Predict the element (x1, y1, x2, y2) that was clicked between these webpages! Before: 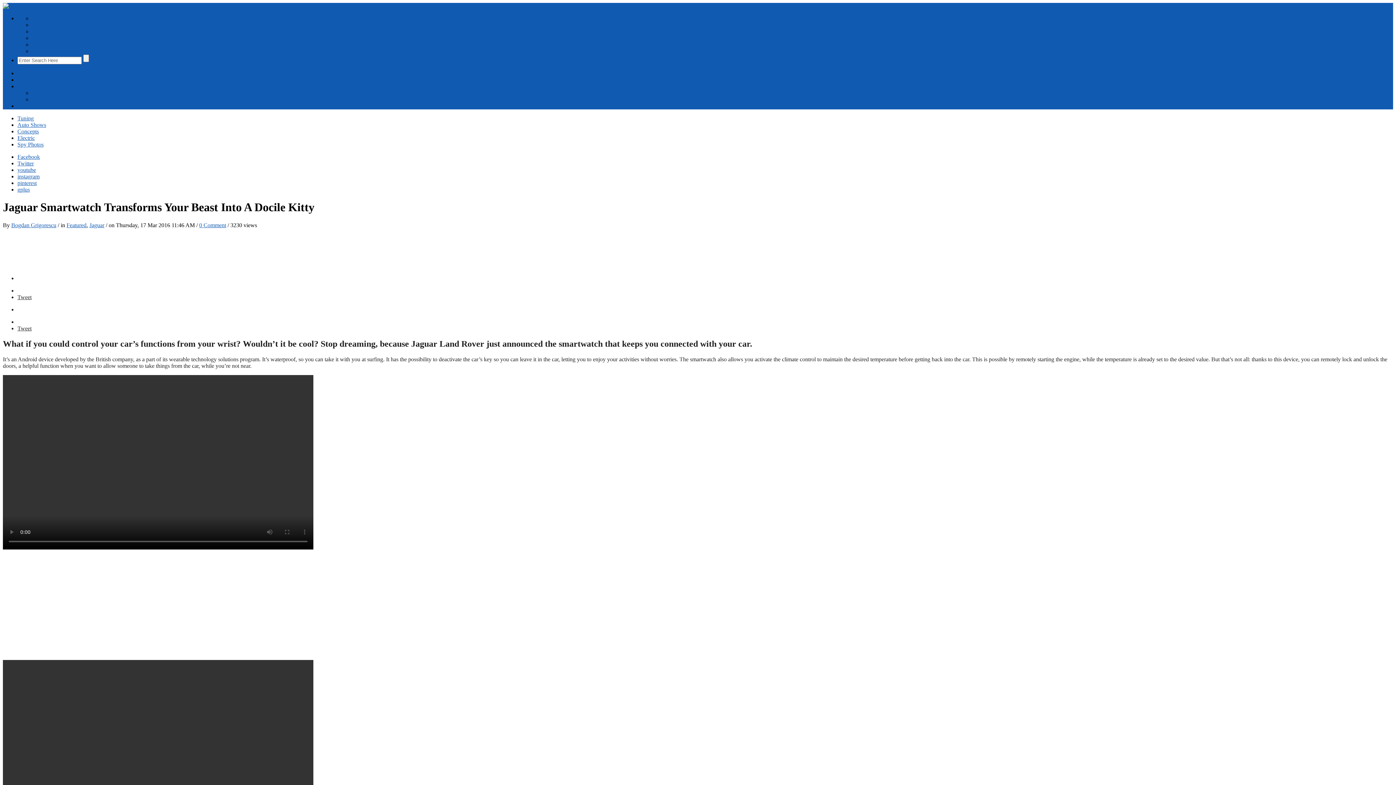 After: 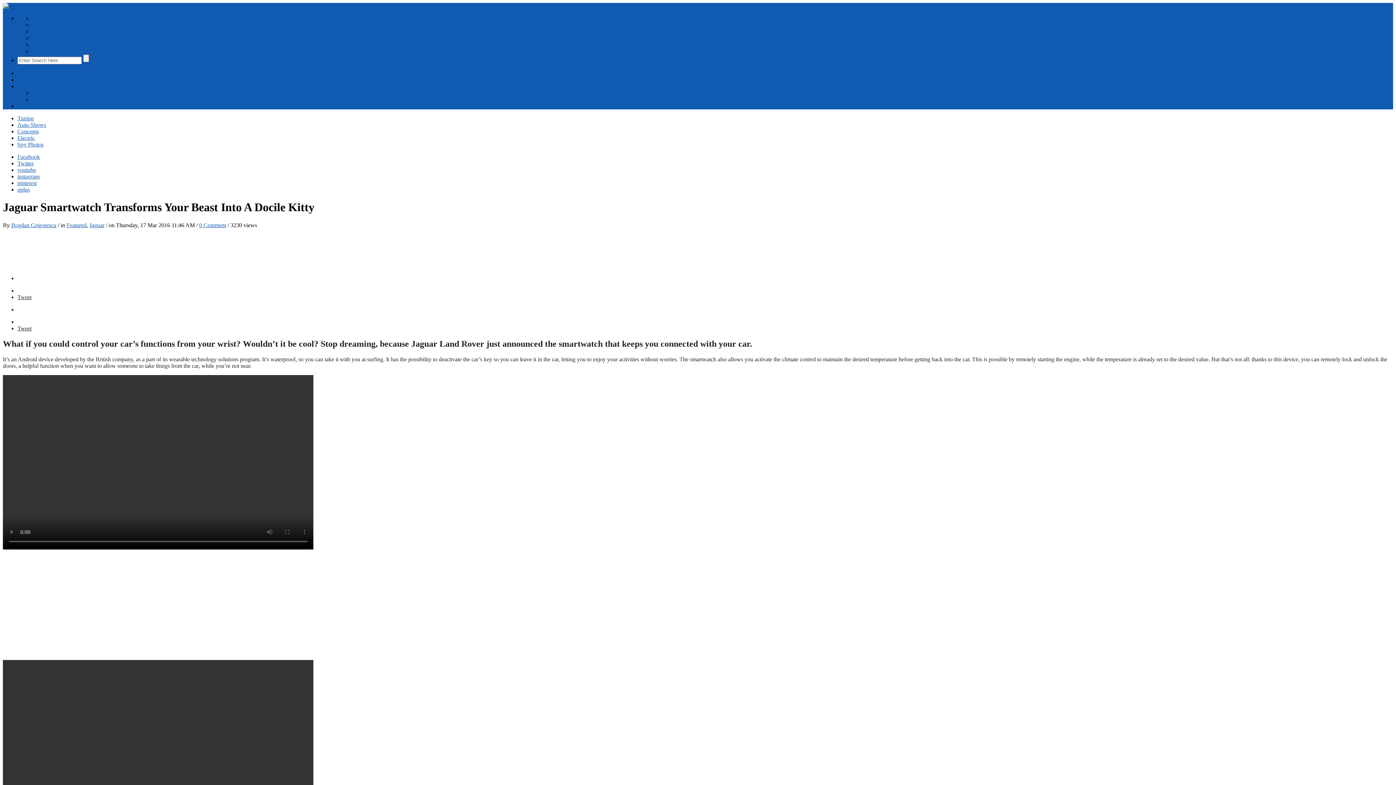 Action: label: instagram bbox: (17, 173, 39, 179)